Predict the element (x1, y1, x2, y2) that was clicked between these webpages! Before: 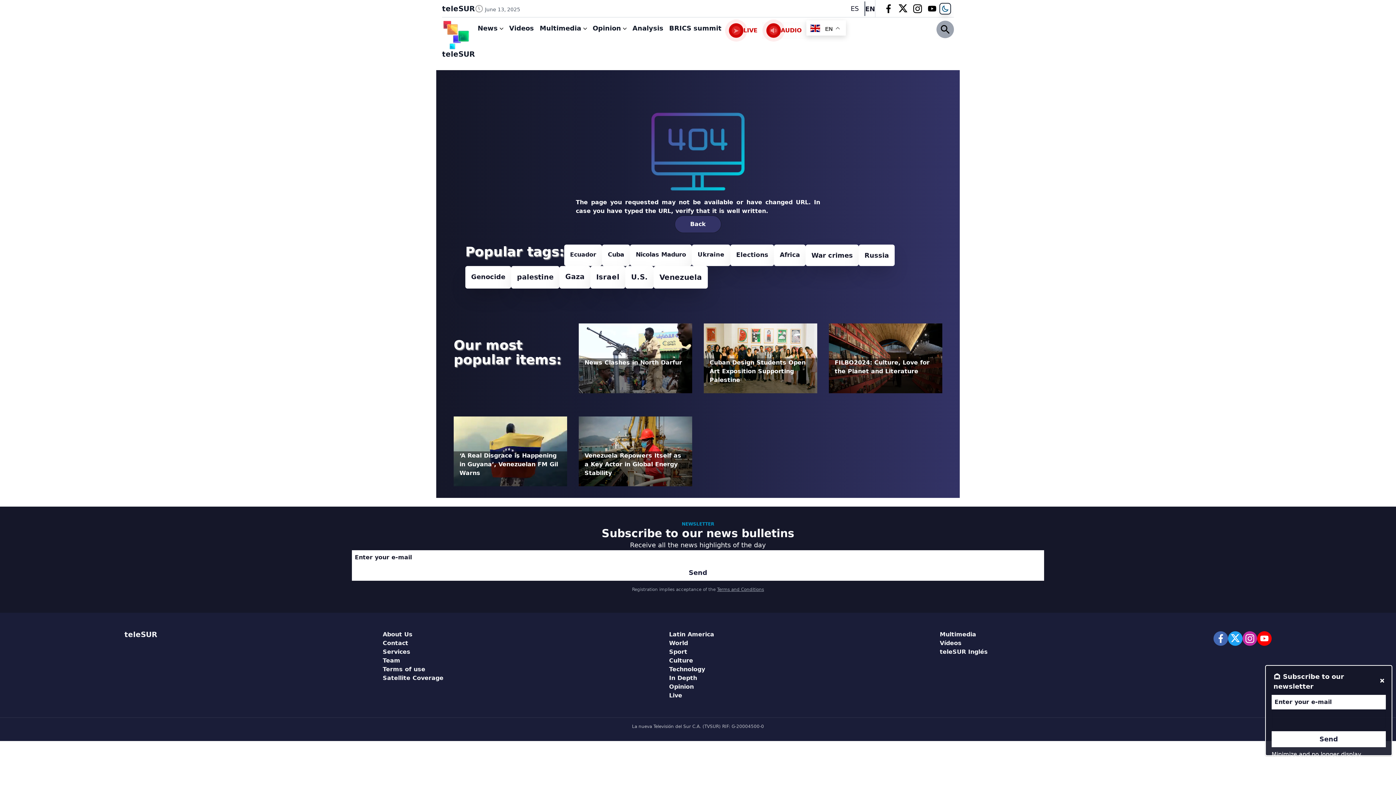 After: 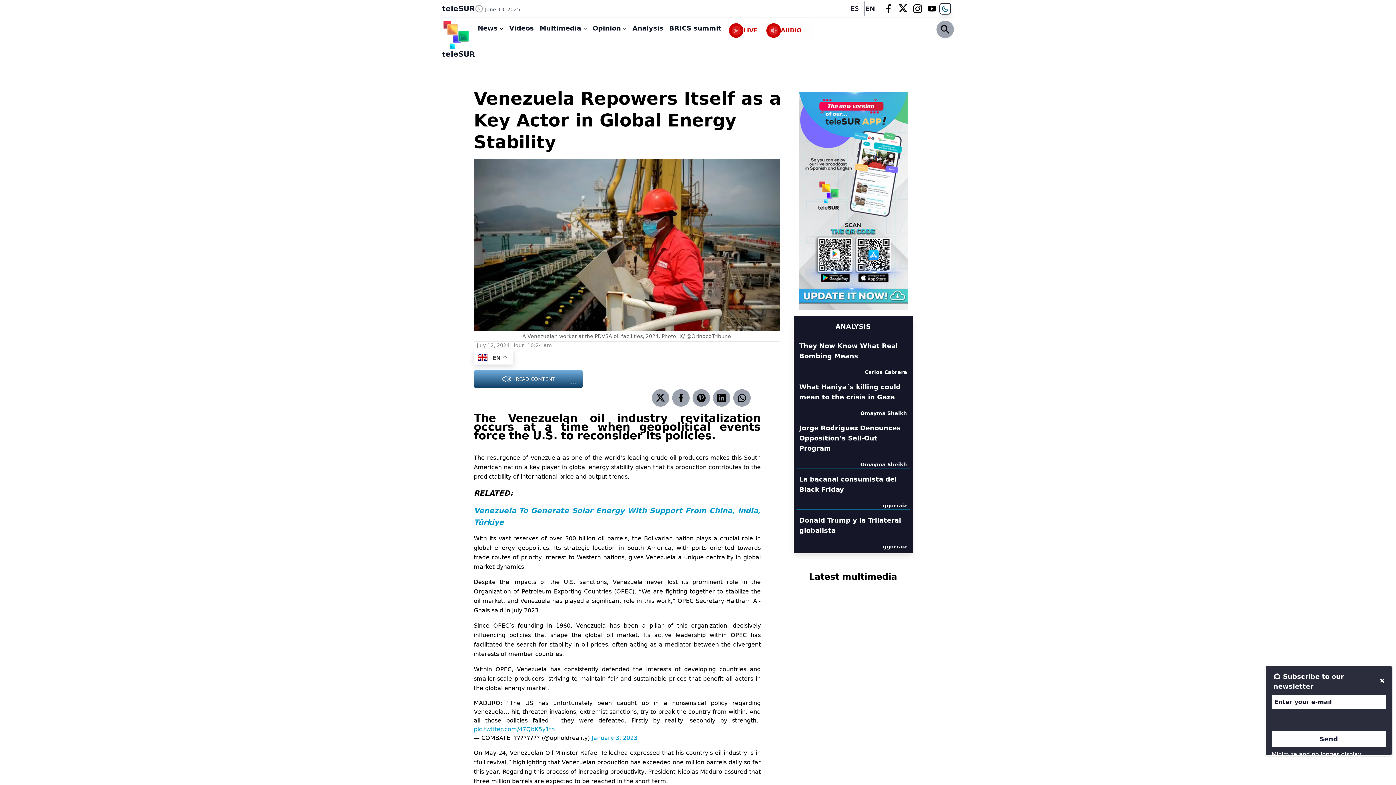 Action: bbox: (578, 416, 692, 498) label: Venezuela Repowers Itself as a Key Actor in Global Energy Stability